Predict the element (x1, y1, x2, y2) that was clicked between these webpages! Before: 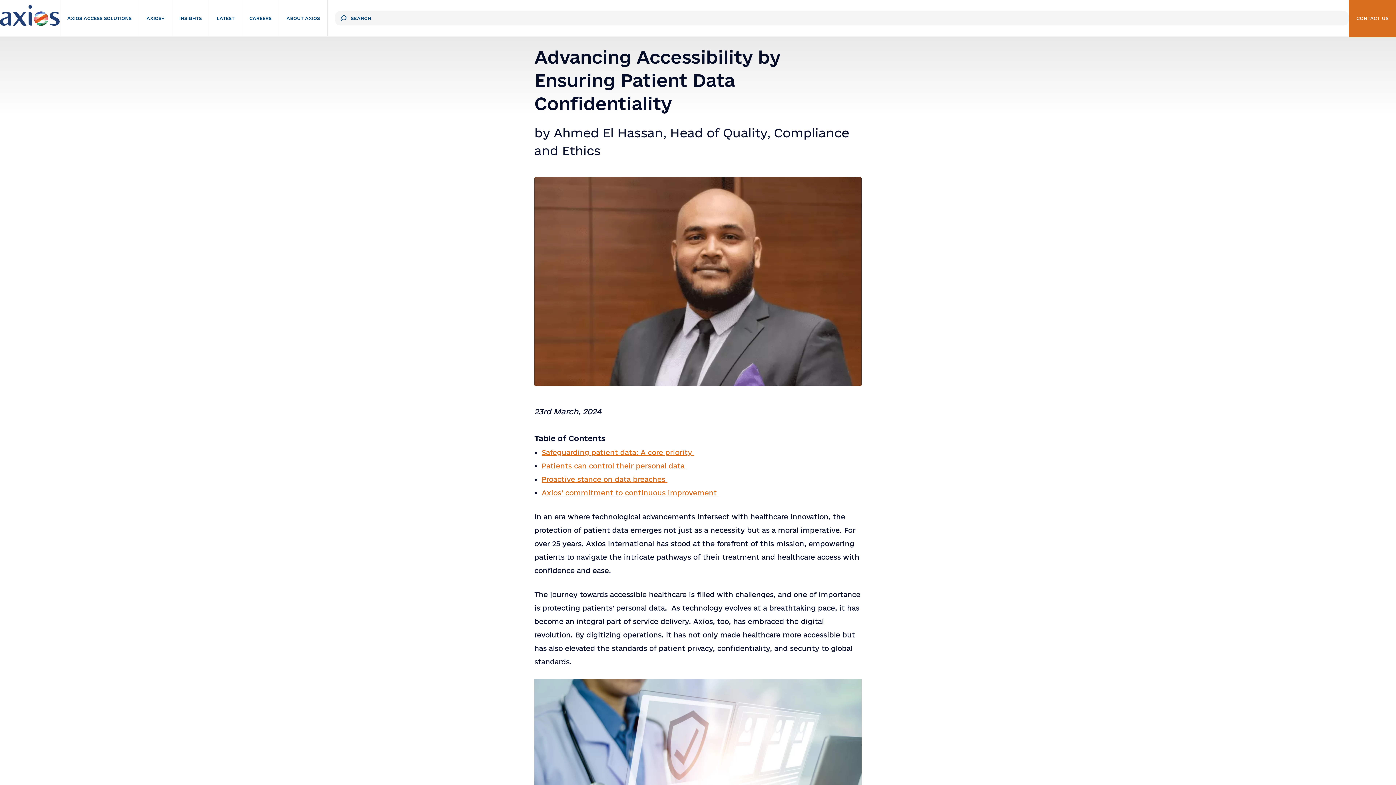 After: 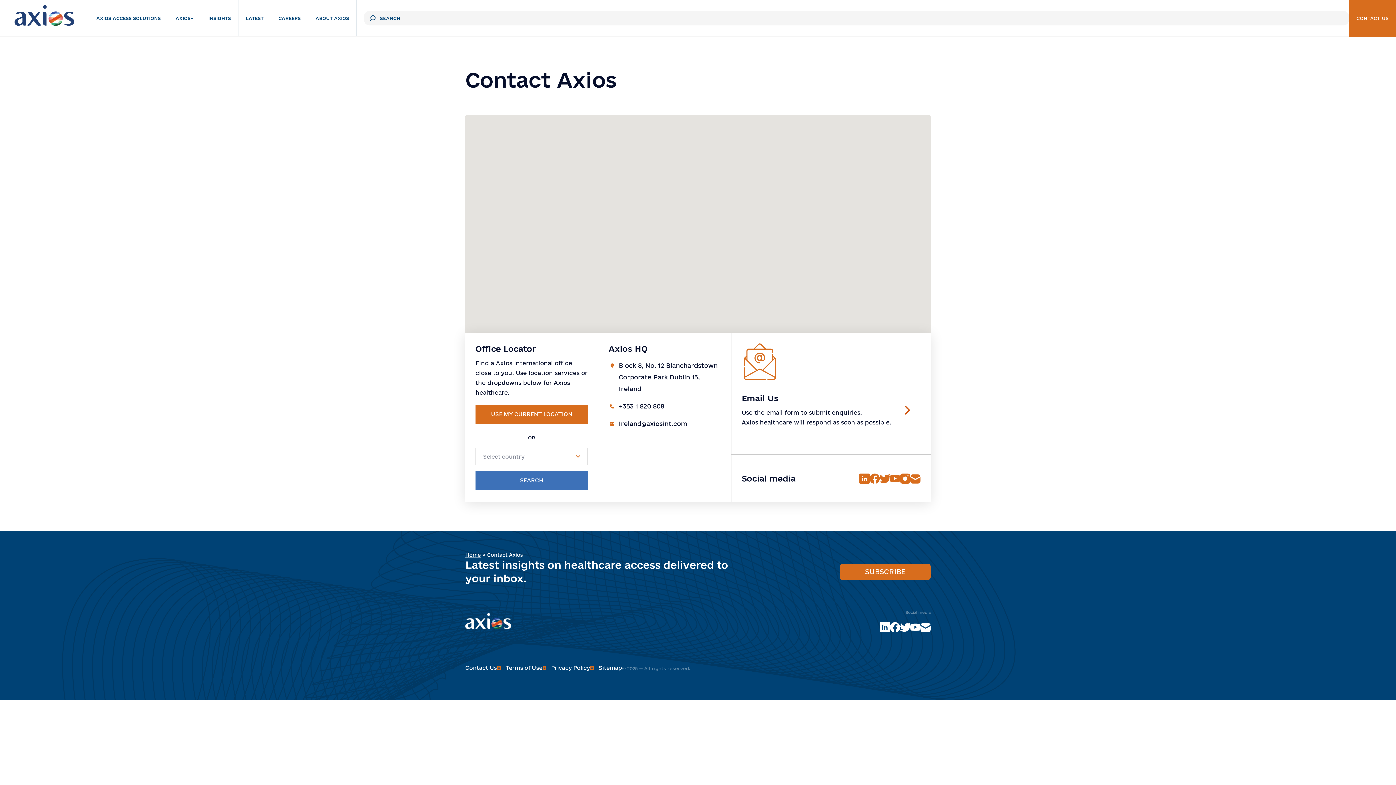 Action: bbox: (1349, 0, 1396, 36) label: CONTACT US